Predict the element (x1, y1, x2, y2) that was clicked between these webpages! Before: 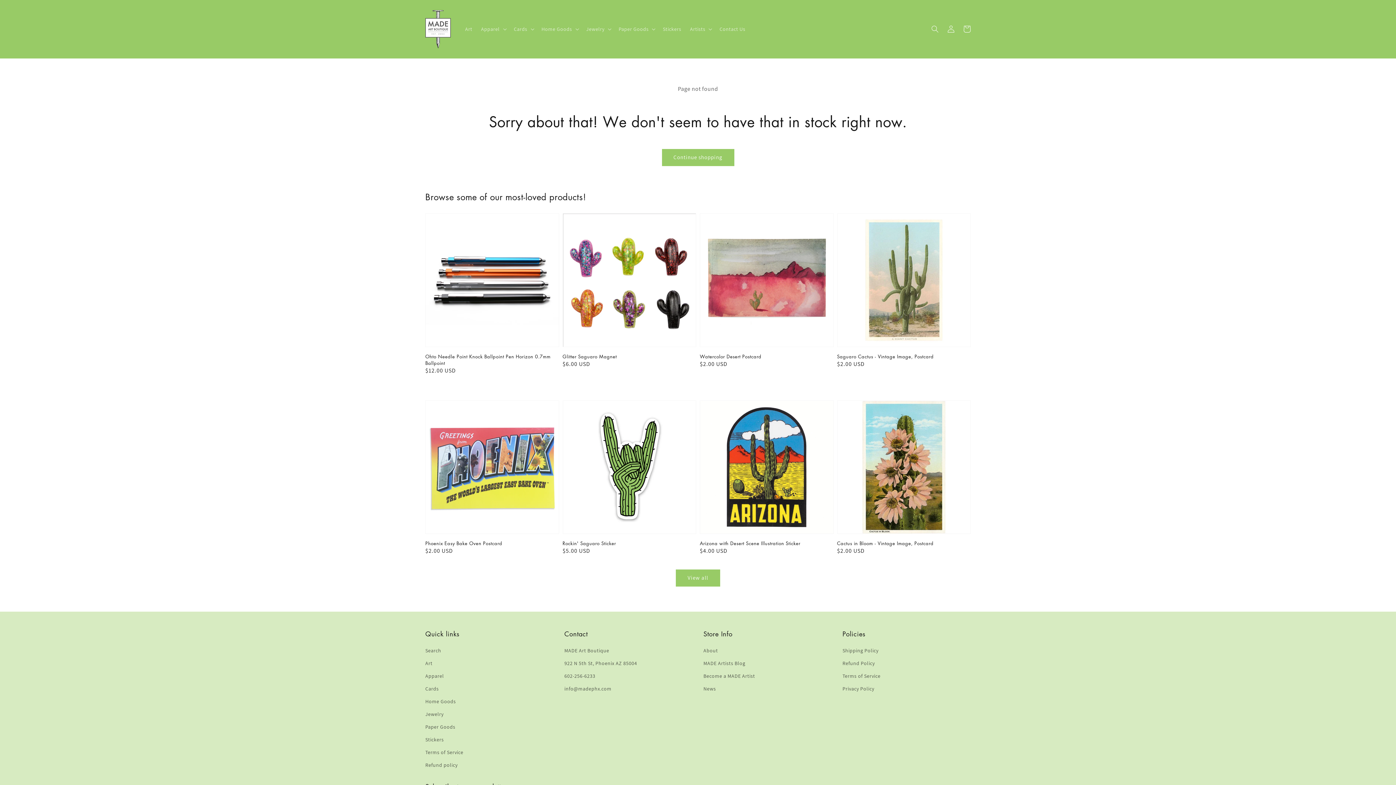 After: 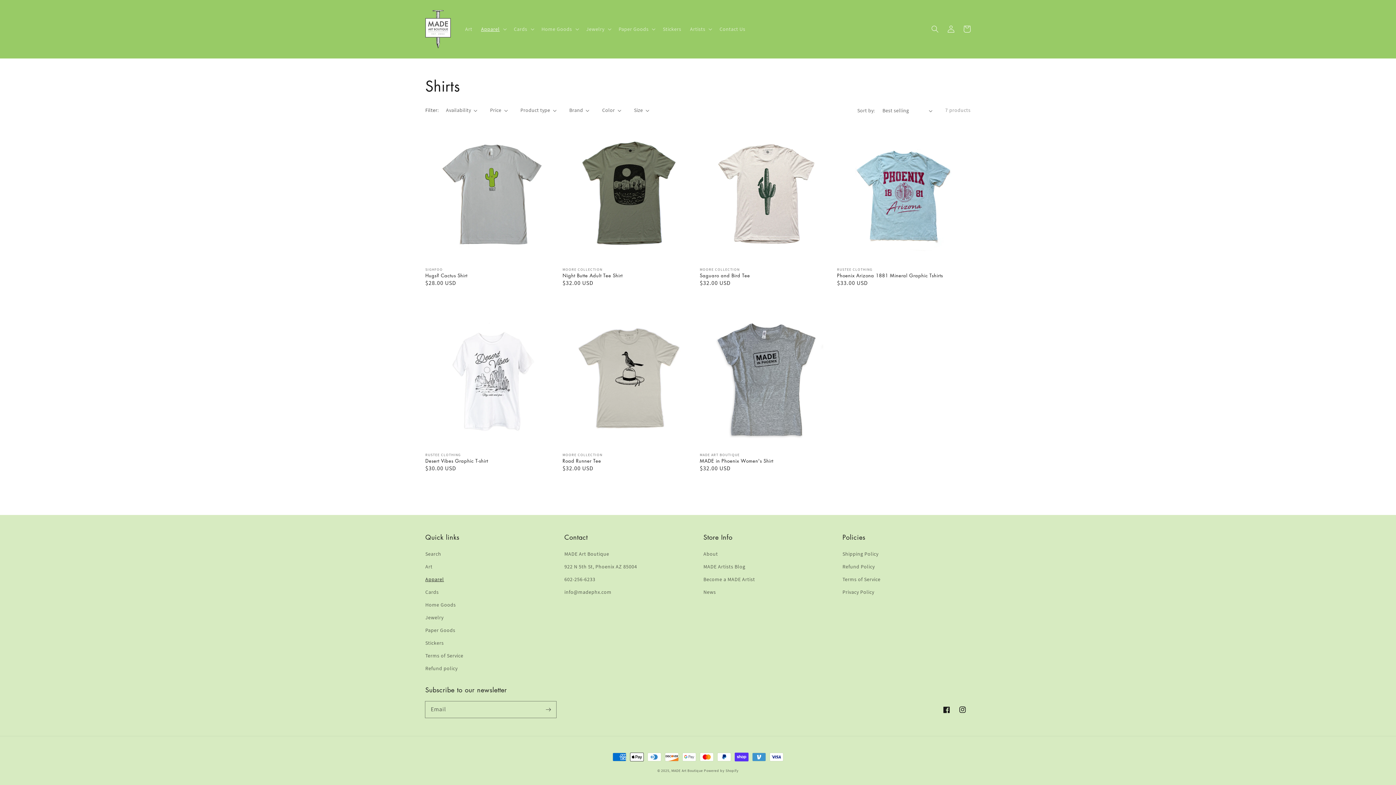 Action: bbox: (425, 670, 444, 682) label: Apparel